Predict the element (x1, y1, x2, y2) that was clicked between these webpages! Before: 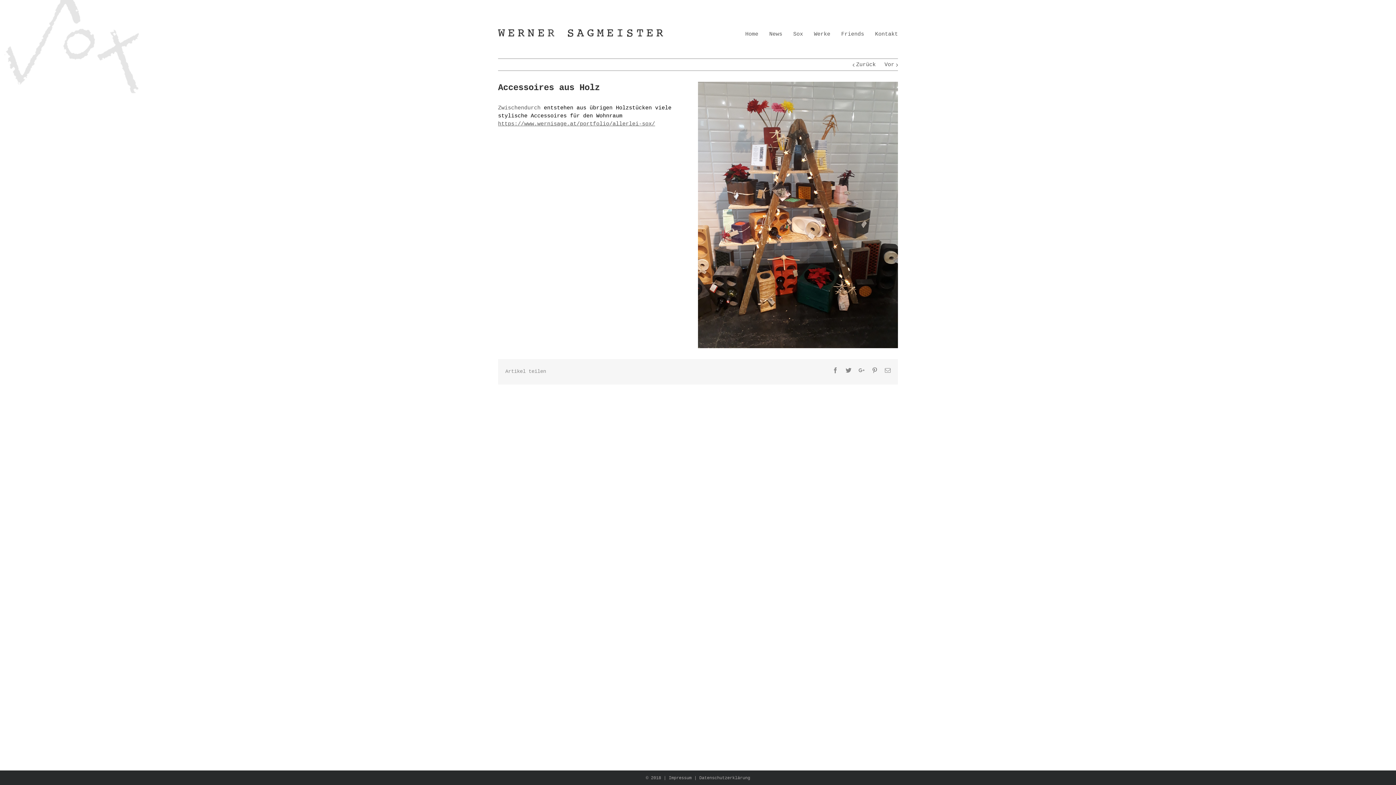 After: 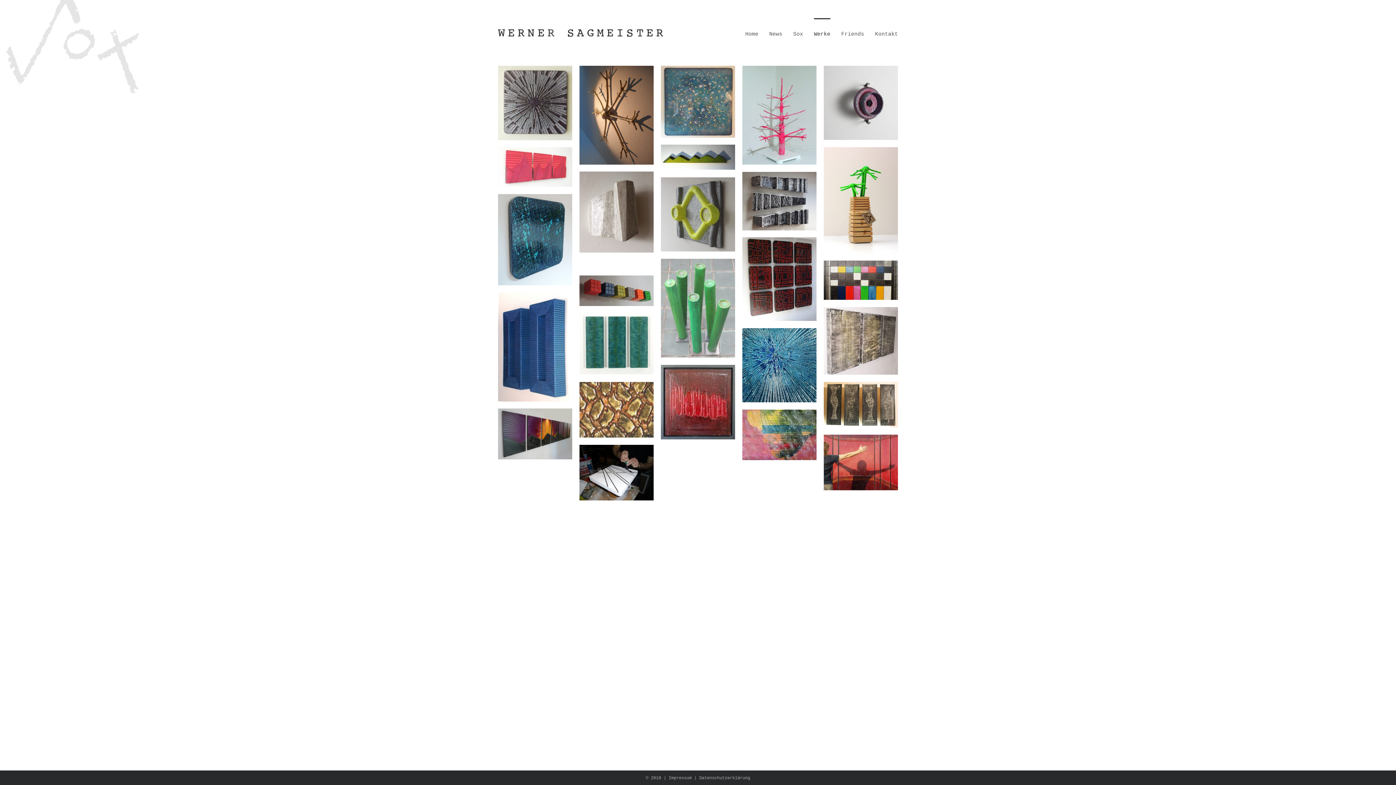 Action: label: Werke bbox: (814, 18, 830, 49)